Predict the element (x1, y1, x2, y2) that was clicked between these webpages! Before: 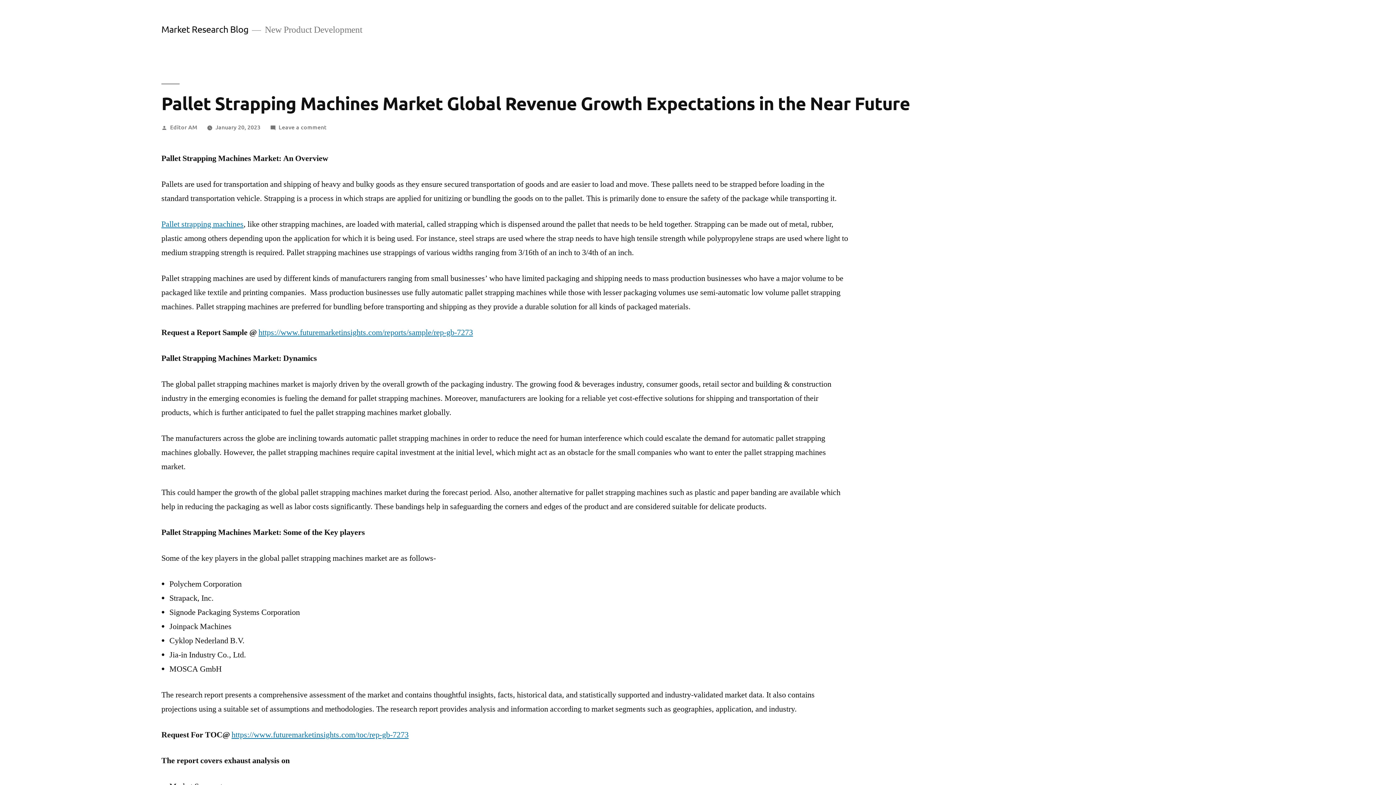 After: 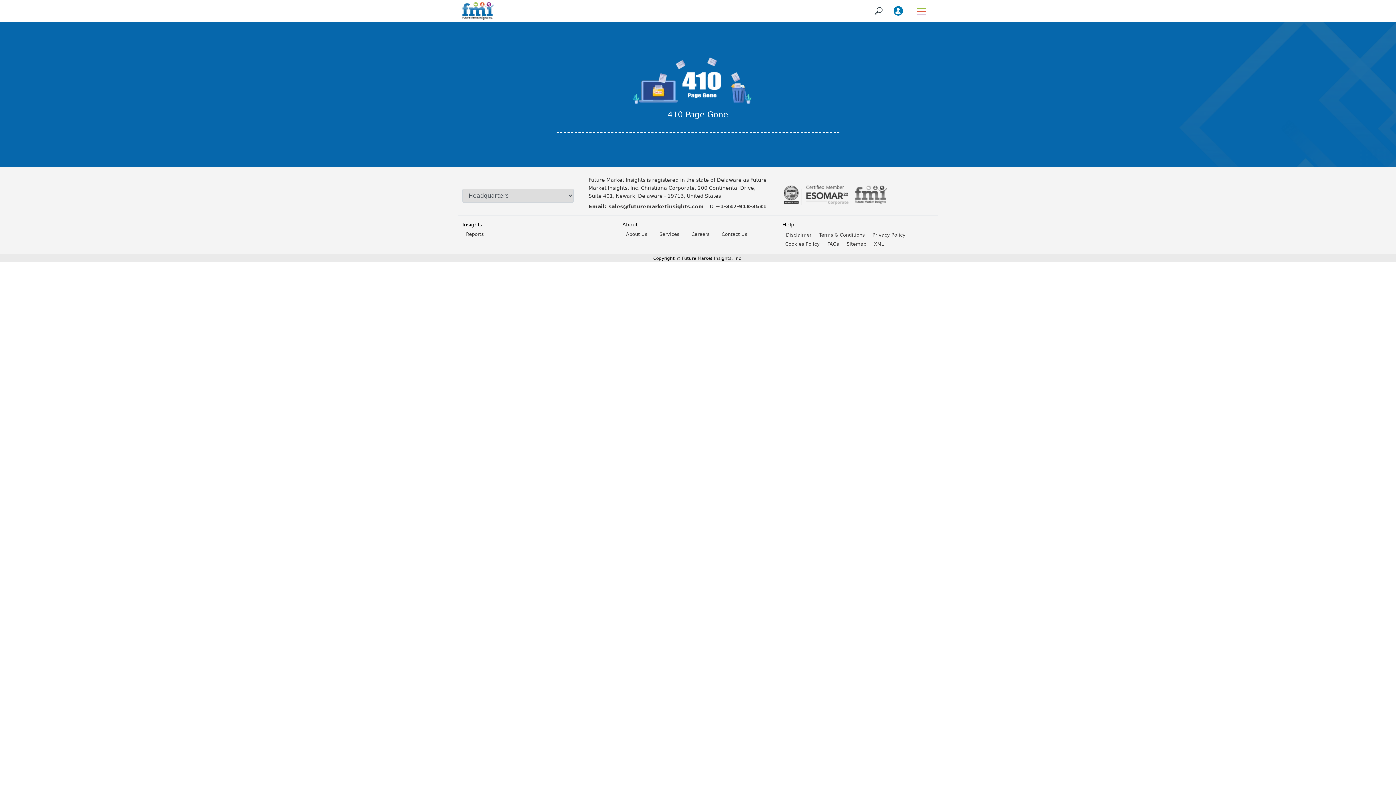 Action: bbox: (161, 219, 243, 229) label: Pallet strapping machines